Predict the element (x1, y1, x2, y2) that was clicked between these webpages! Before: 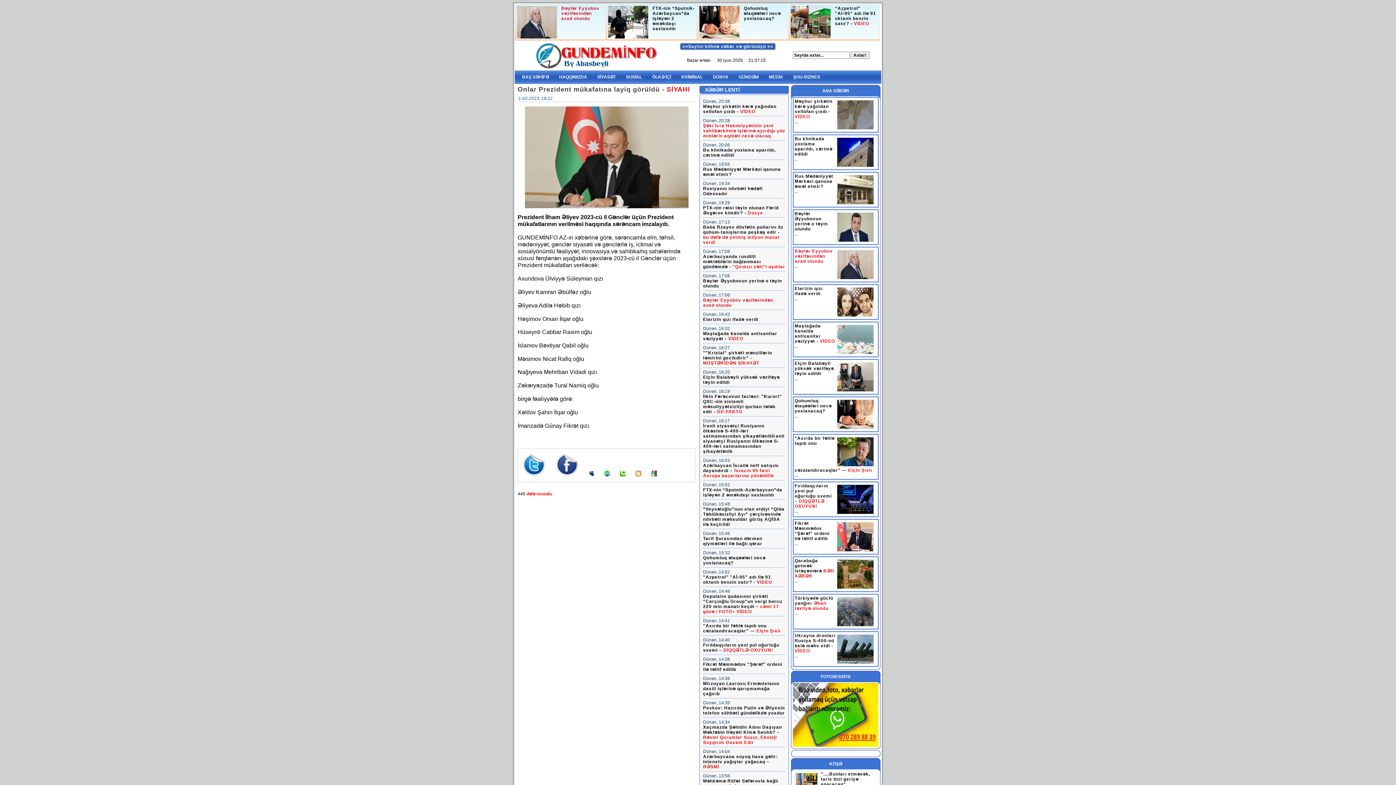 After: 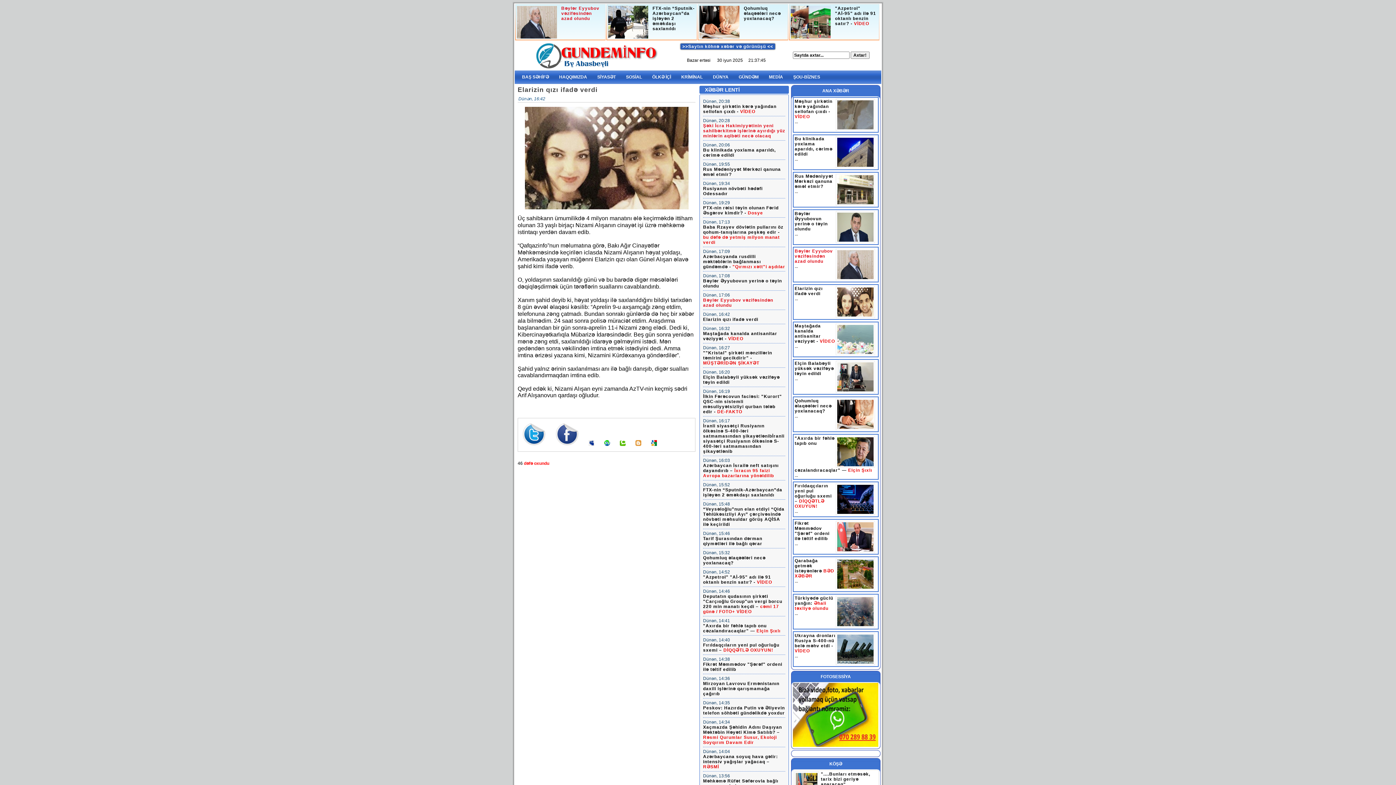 Action: bbox: (703, 317, 758, 322) label: Elarizin qızı ifadə verdi